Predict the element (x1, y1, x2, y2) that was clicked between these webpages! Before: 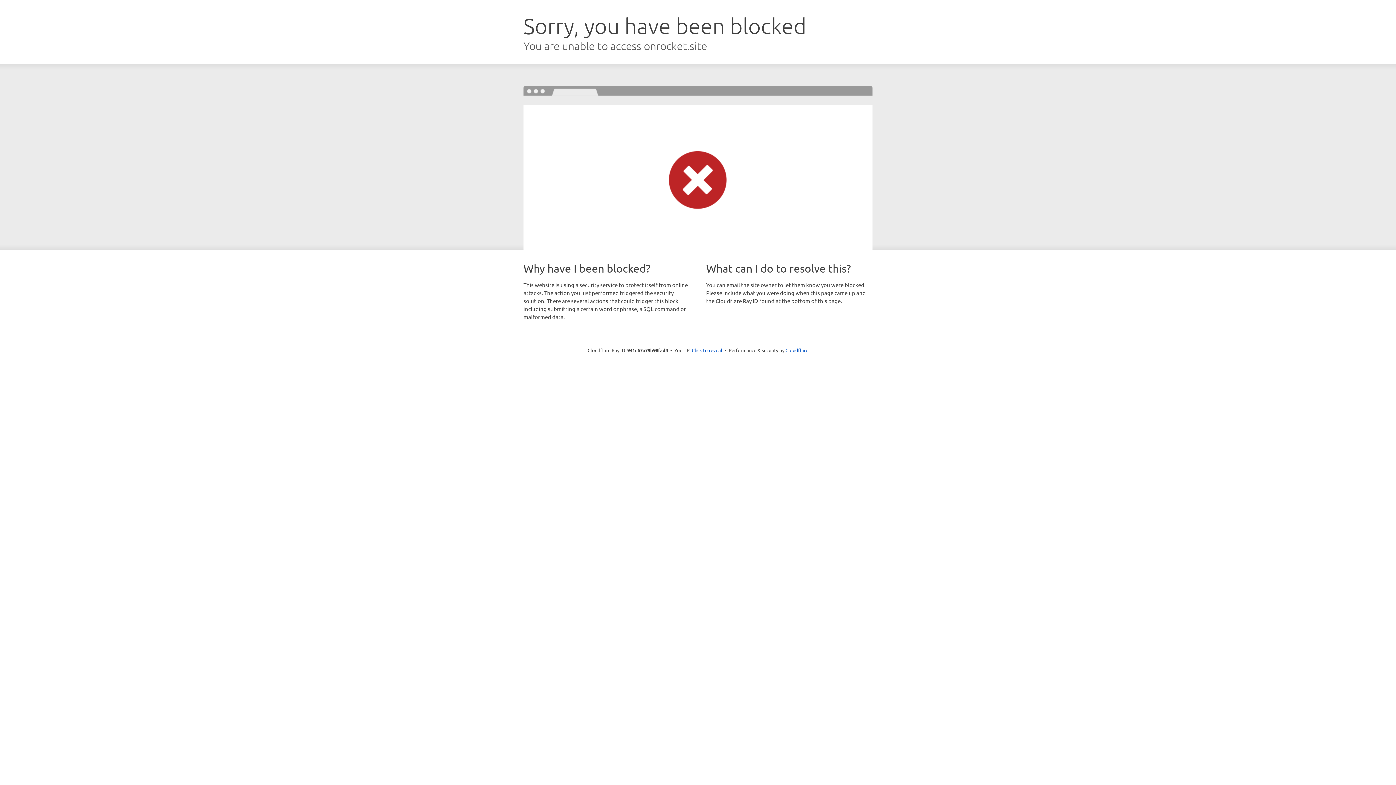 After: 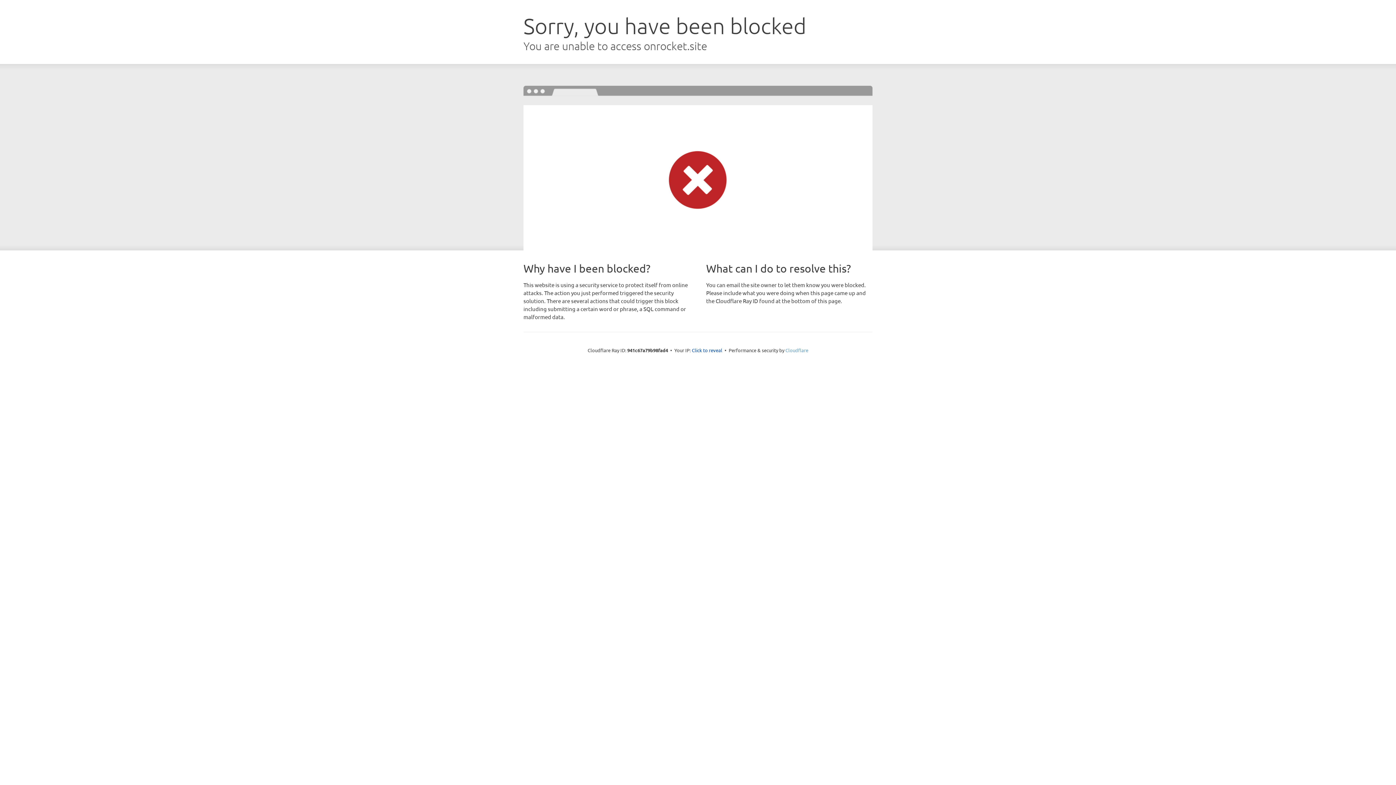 Action: label: Cloudflare bbox: (785, 347, 808, 353)